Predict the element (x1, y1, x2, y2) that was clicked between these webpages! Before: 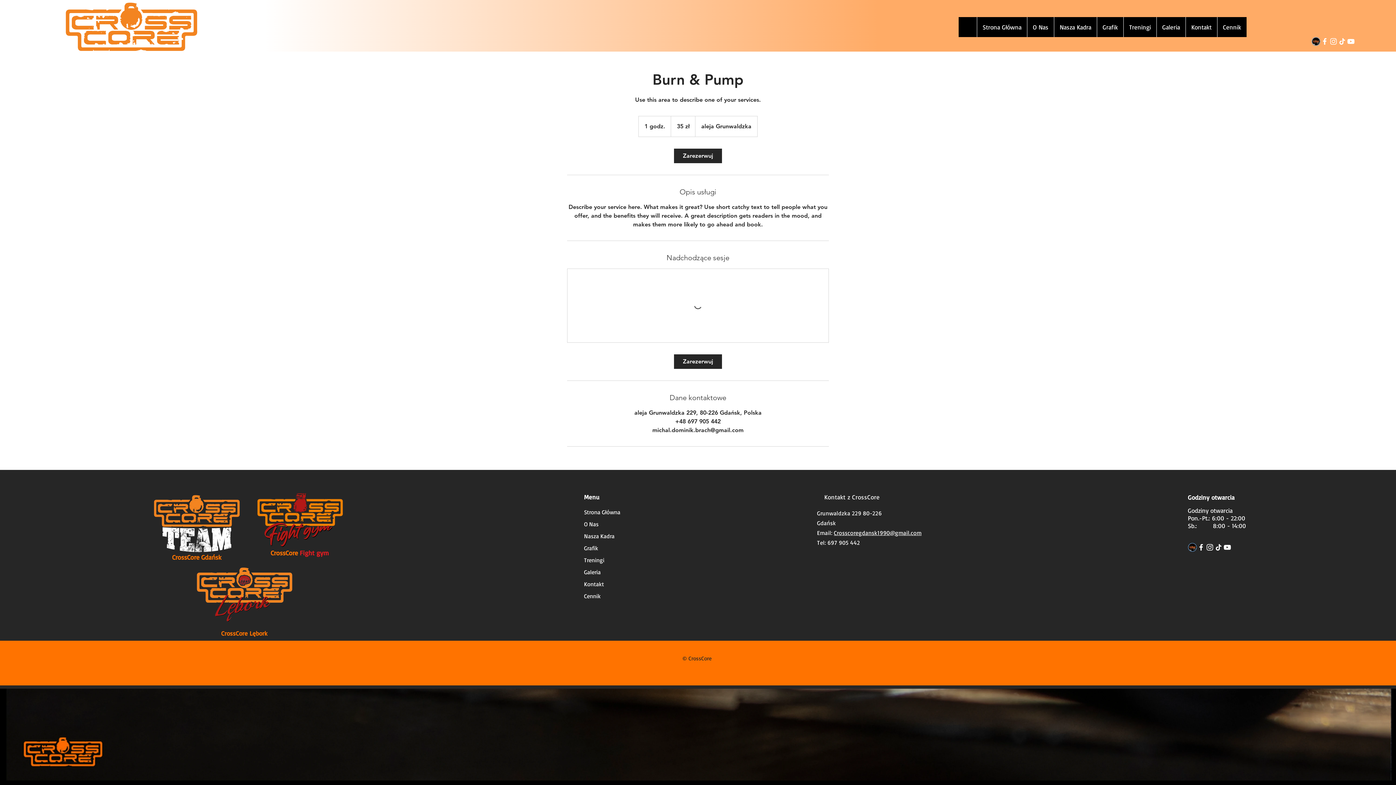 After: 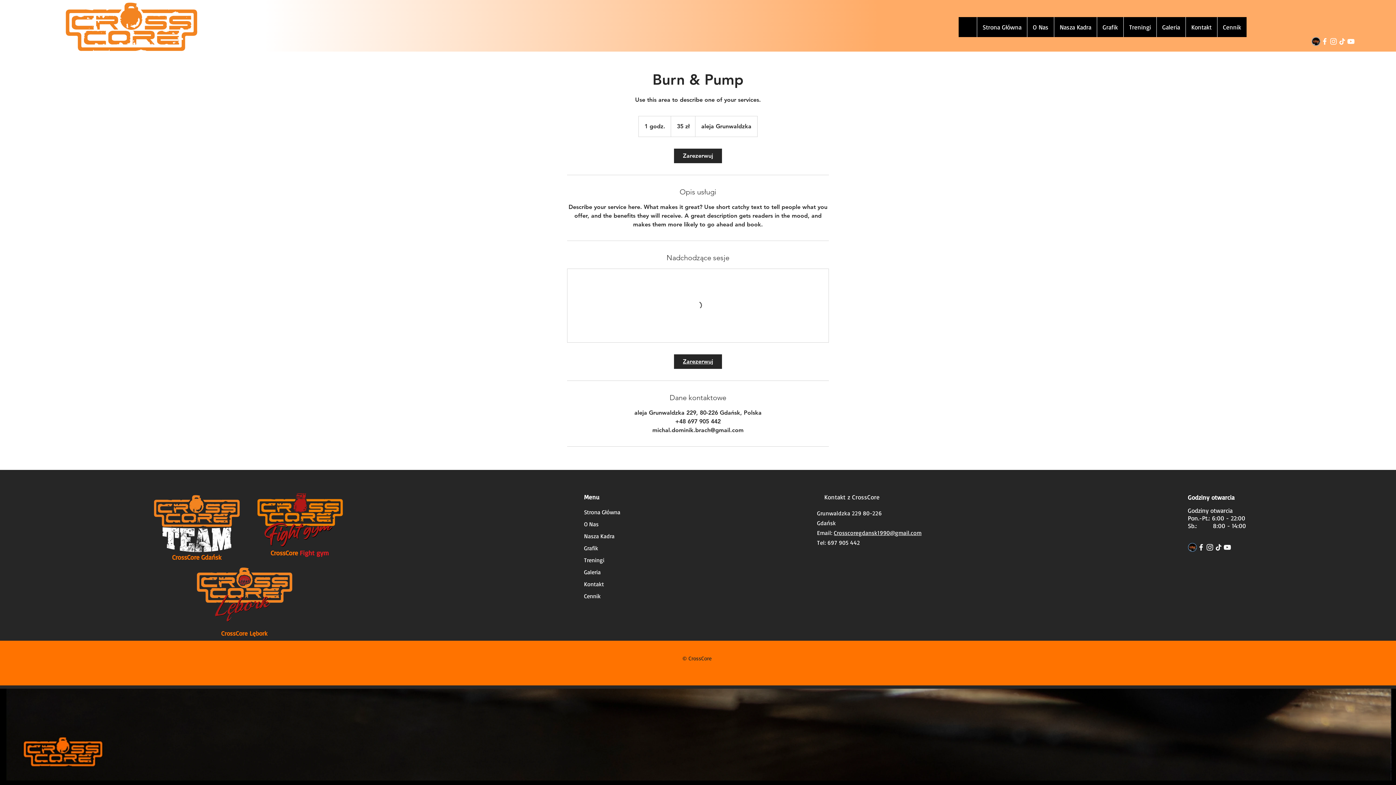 Action: label: Zarezerwuj bbox: (674, 354, 722, 369)